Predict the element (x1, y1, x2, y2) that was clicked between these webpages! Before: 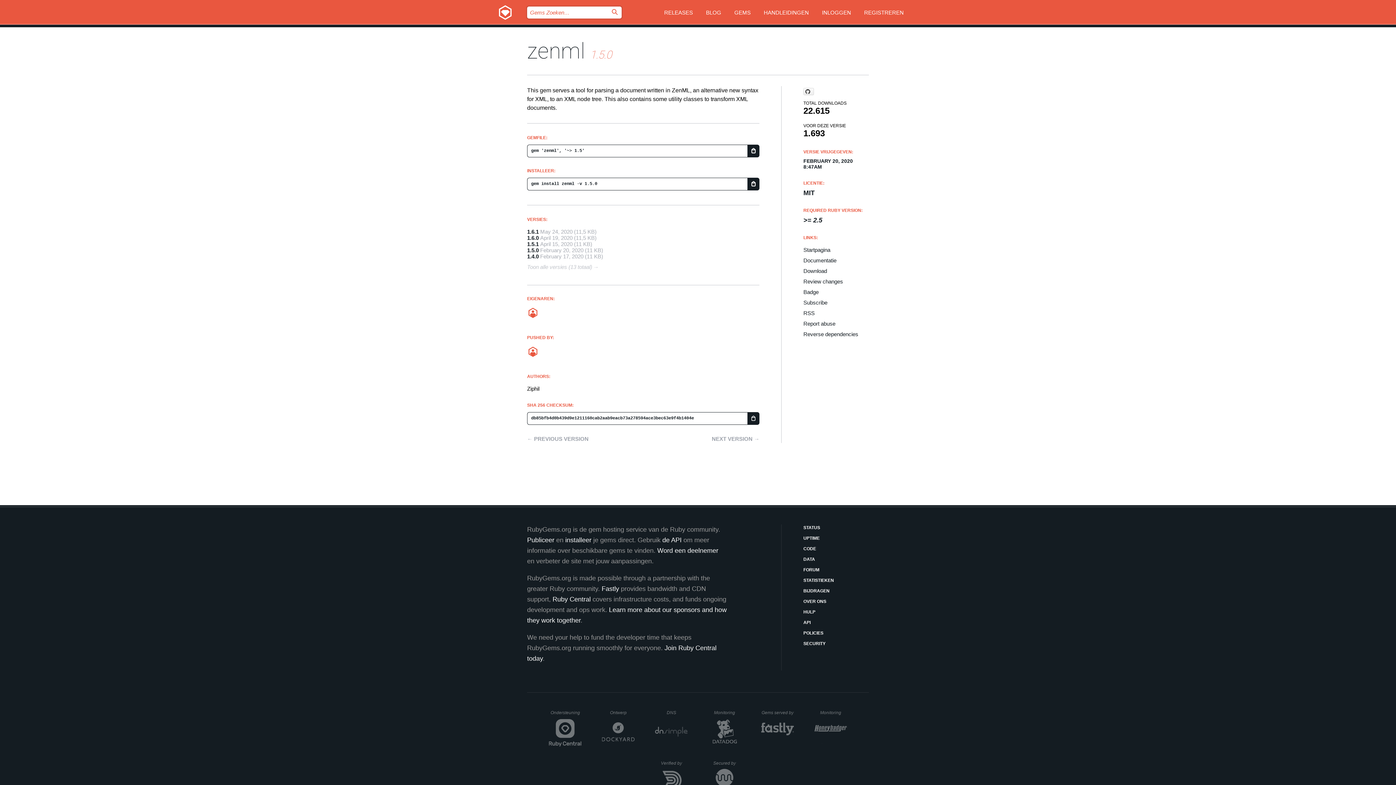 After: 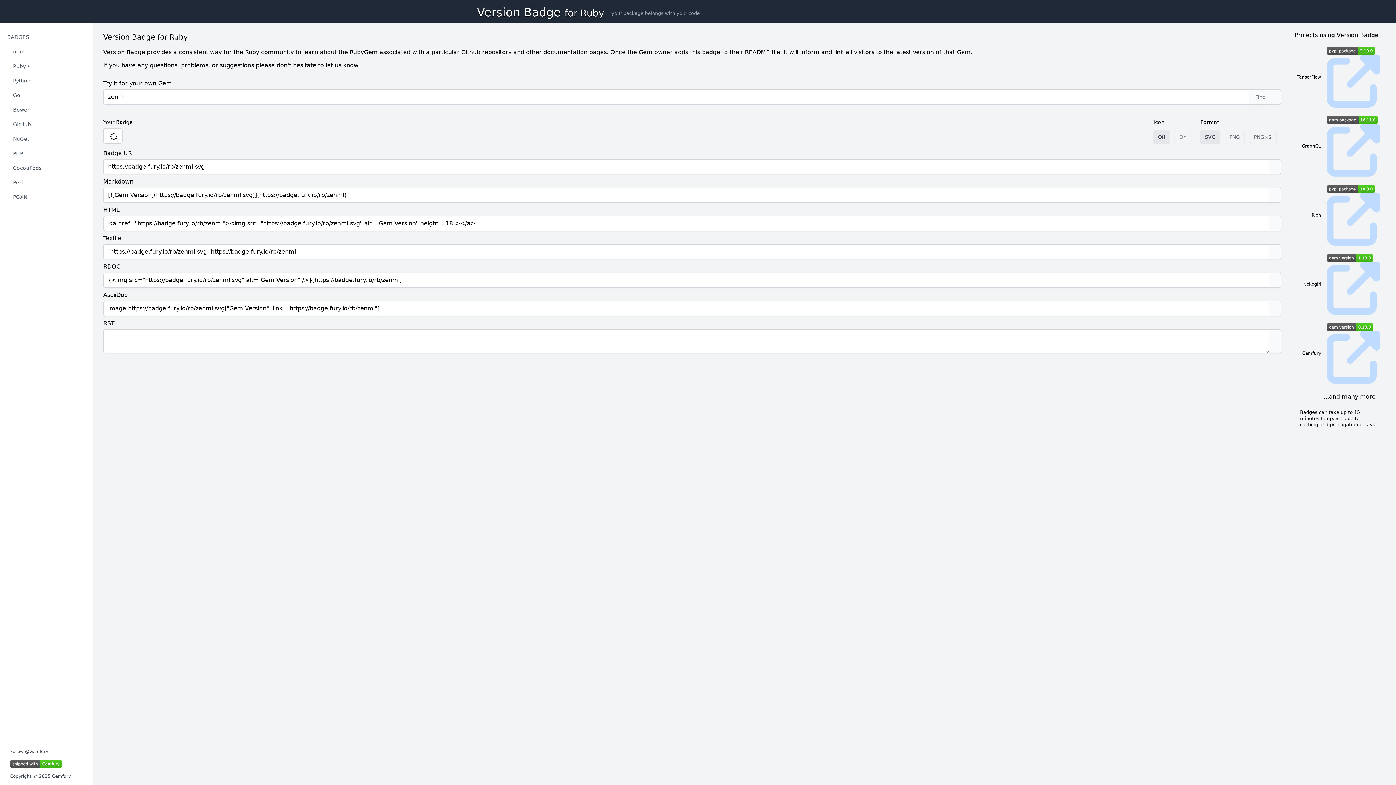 Action: label: Badge bbox: (803, 289, 869, 295)